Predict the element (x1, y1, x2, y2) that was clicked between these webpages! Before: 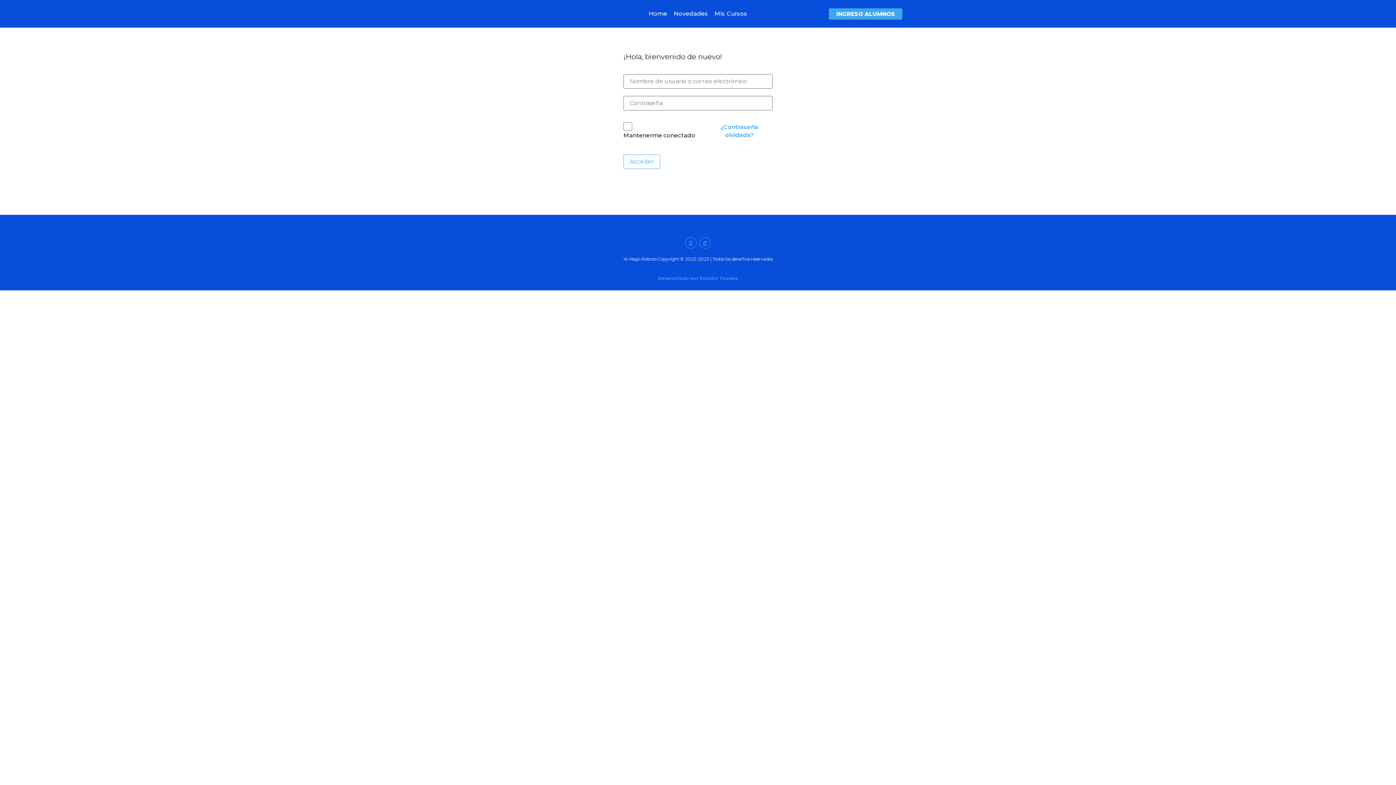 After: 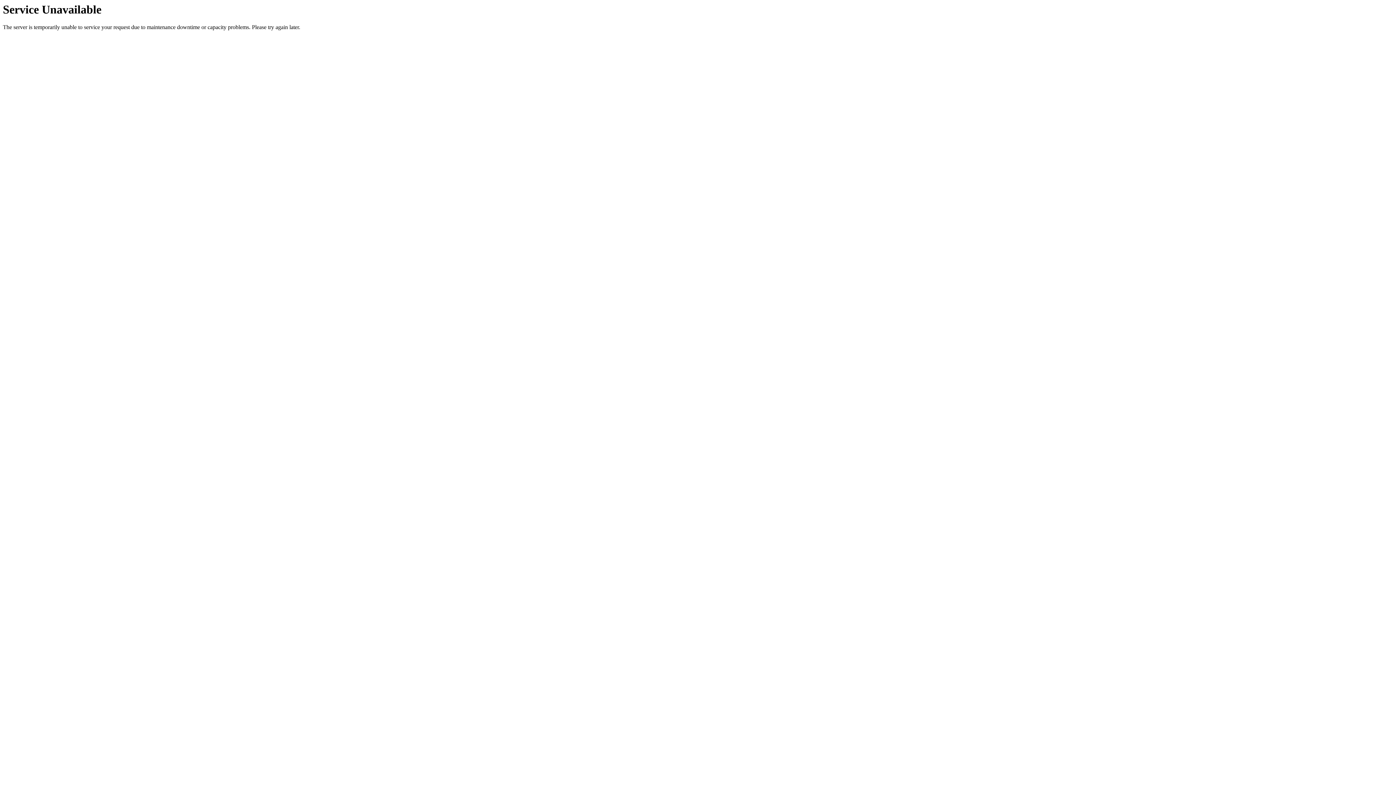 Action: label: ¿Contraseña olvidada? bbox: (706, 122, 772, 139)